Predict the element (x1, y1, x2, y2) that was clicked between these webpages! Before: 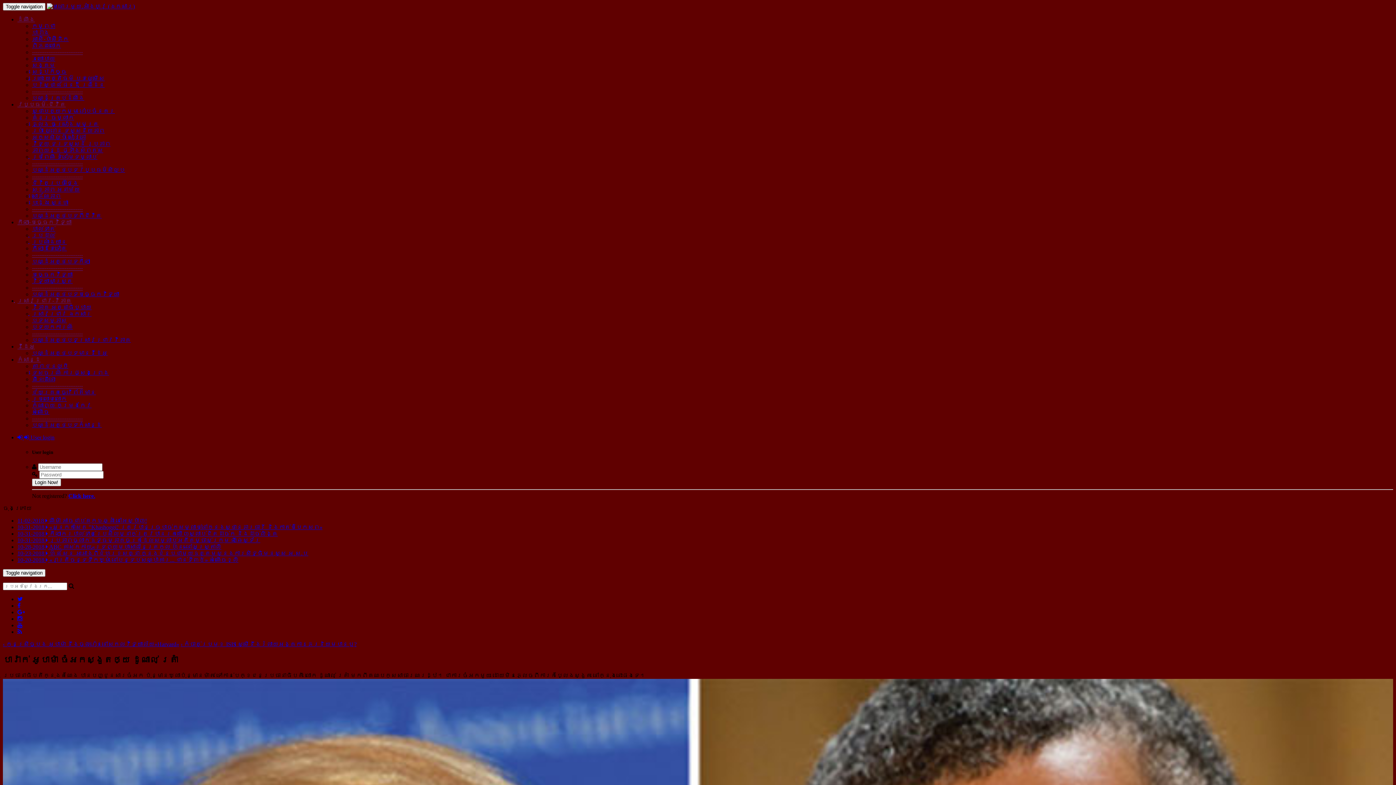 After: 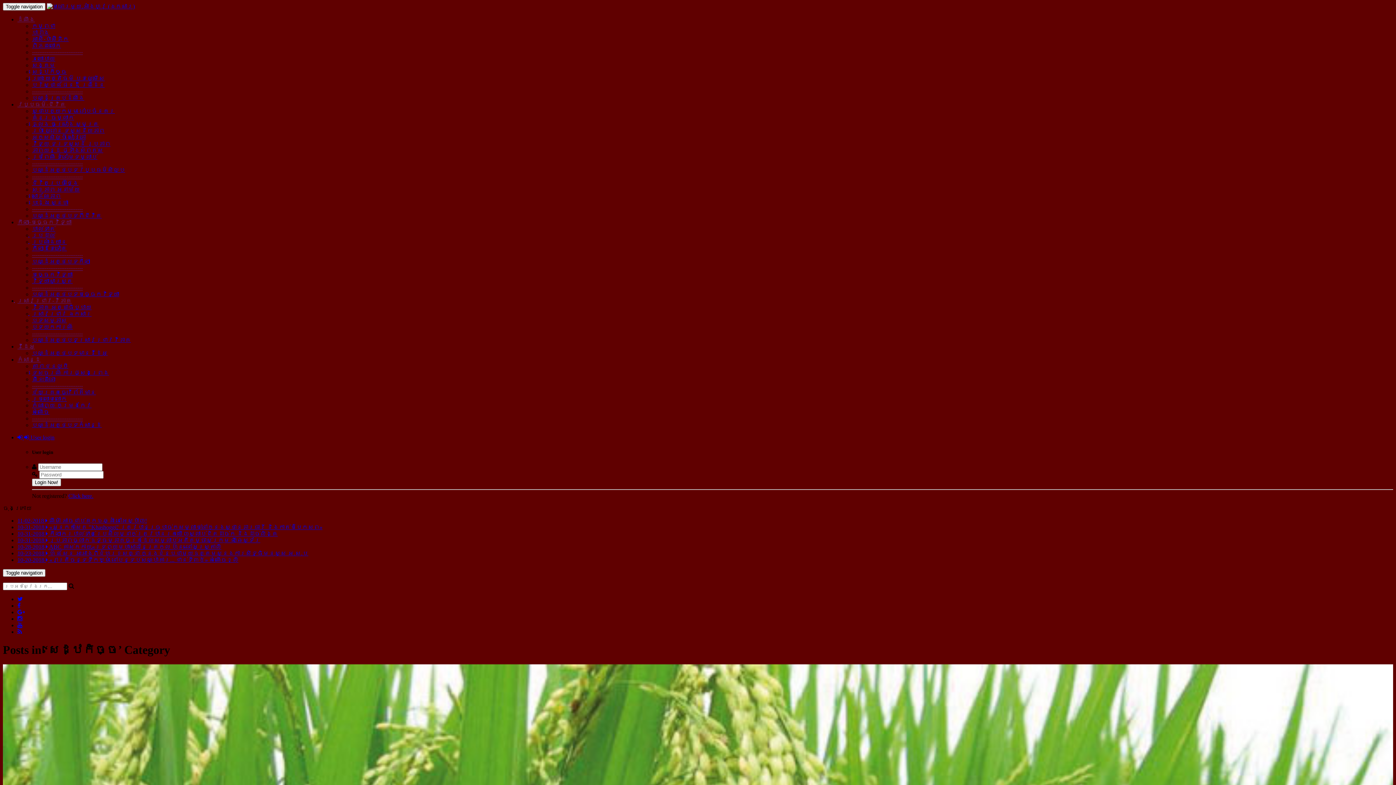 Action: label: សេដ្ឋកិច្ច bbox: (32, 68, 66, 74)